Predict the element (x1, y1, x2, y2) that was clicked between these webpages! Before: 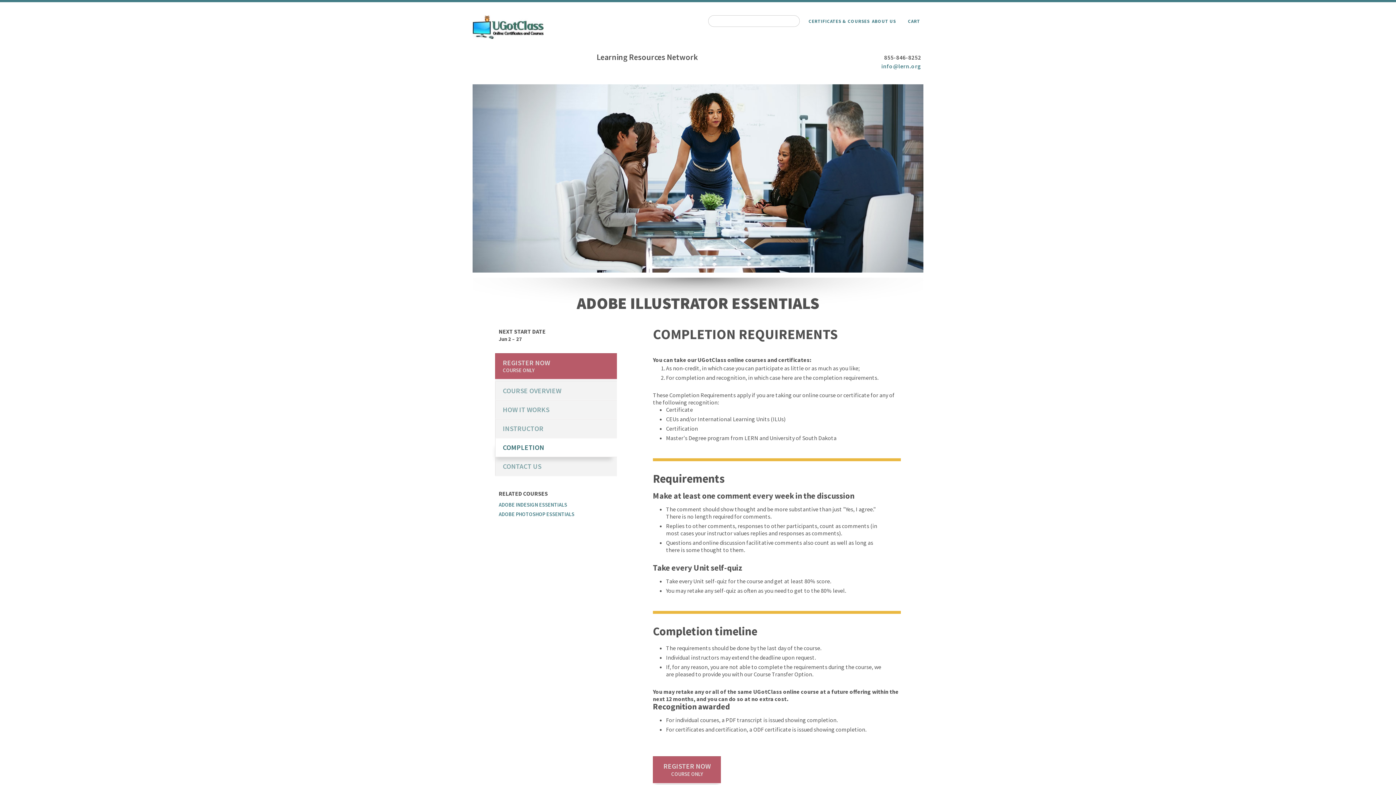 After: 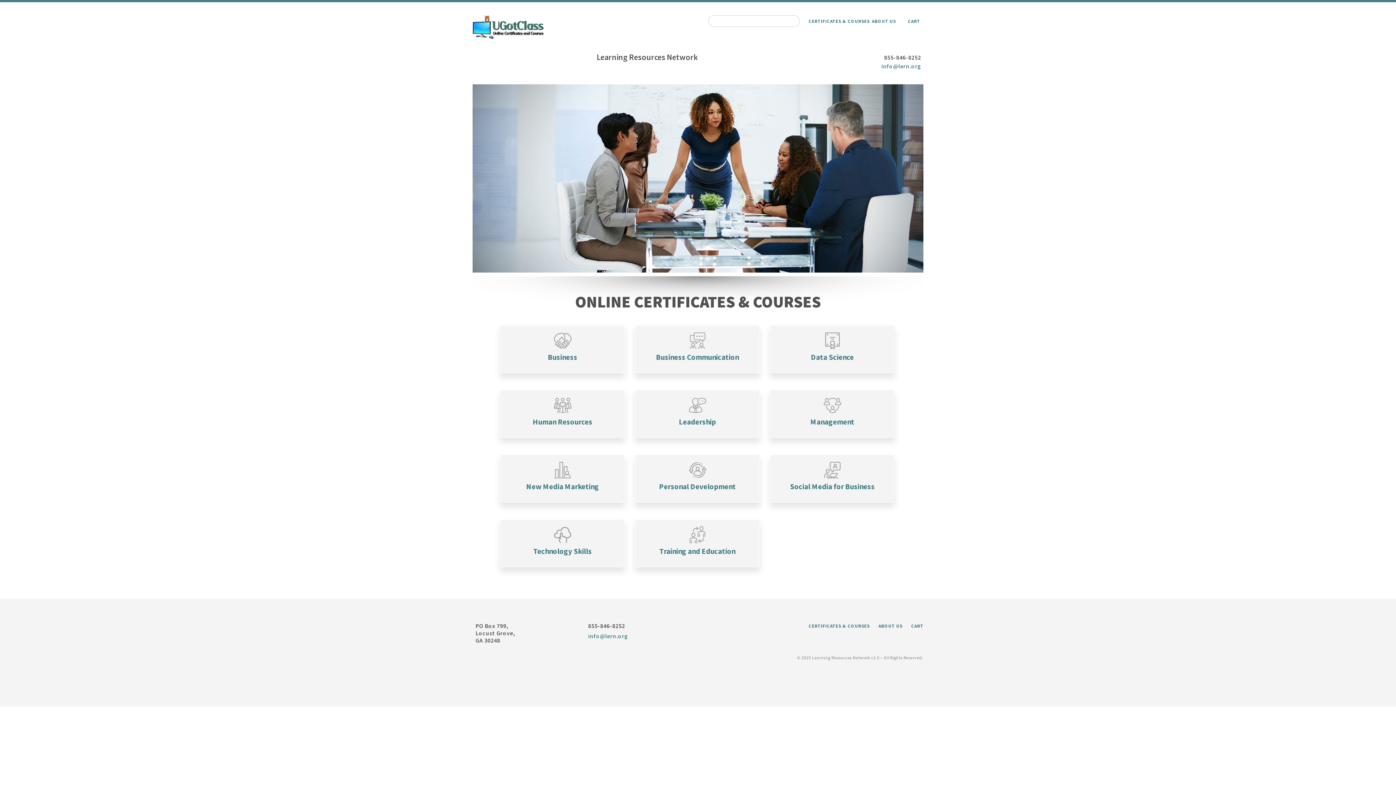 Action: bbox: (472, 33, 543, 40)